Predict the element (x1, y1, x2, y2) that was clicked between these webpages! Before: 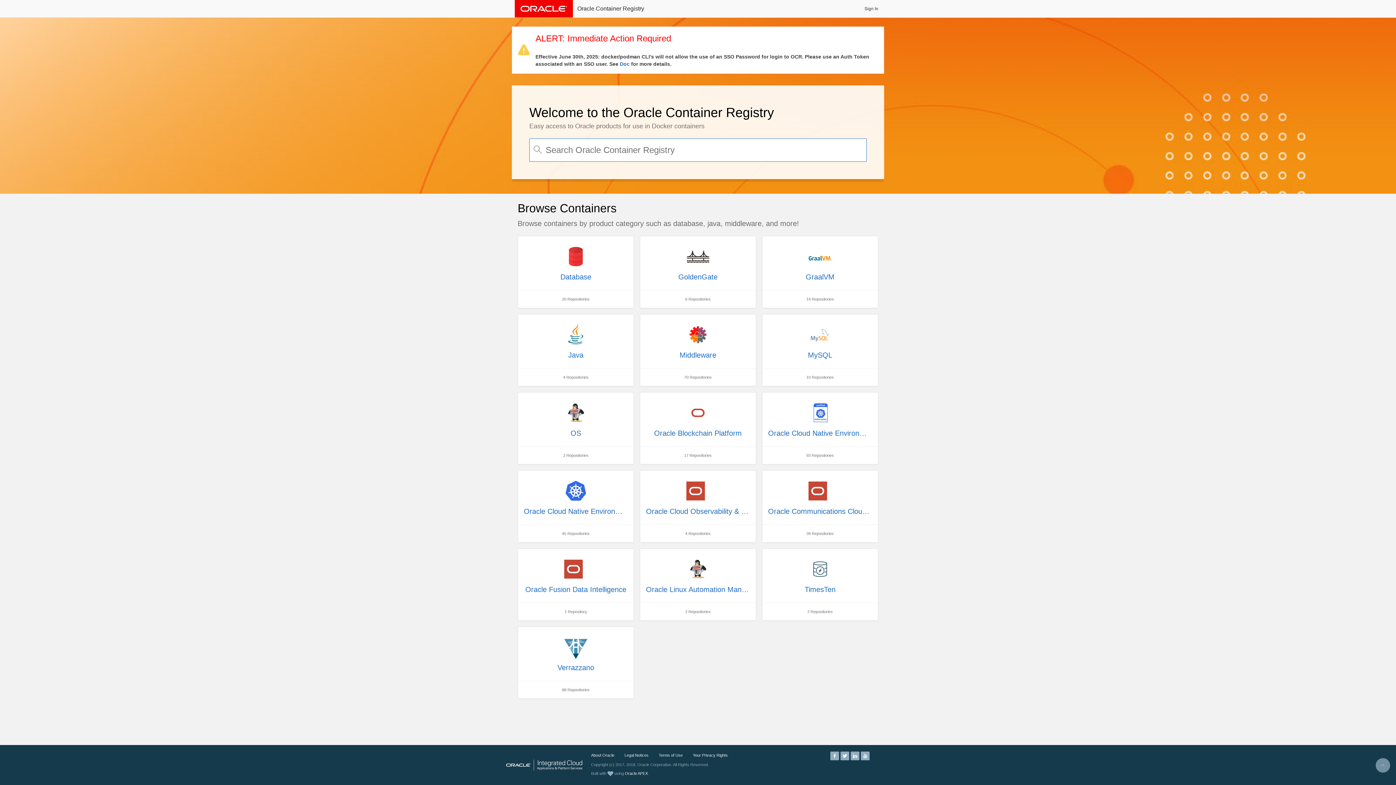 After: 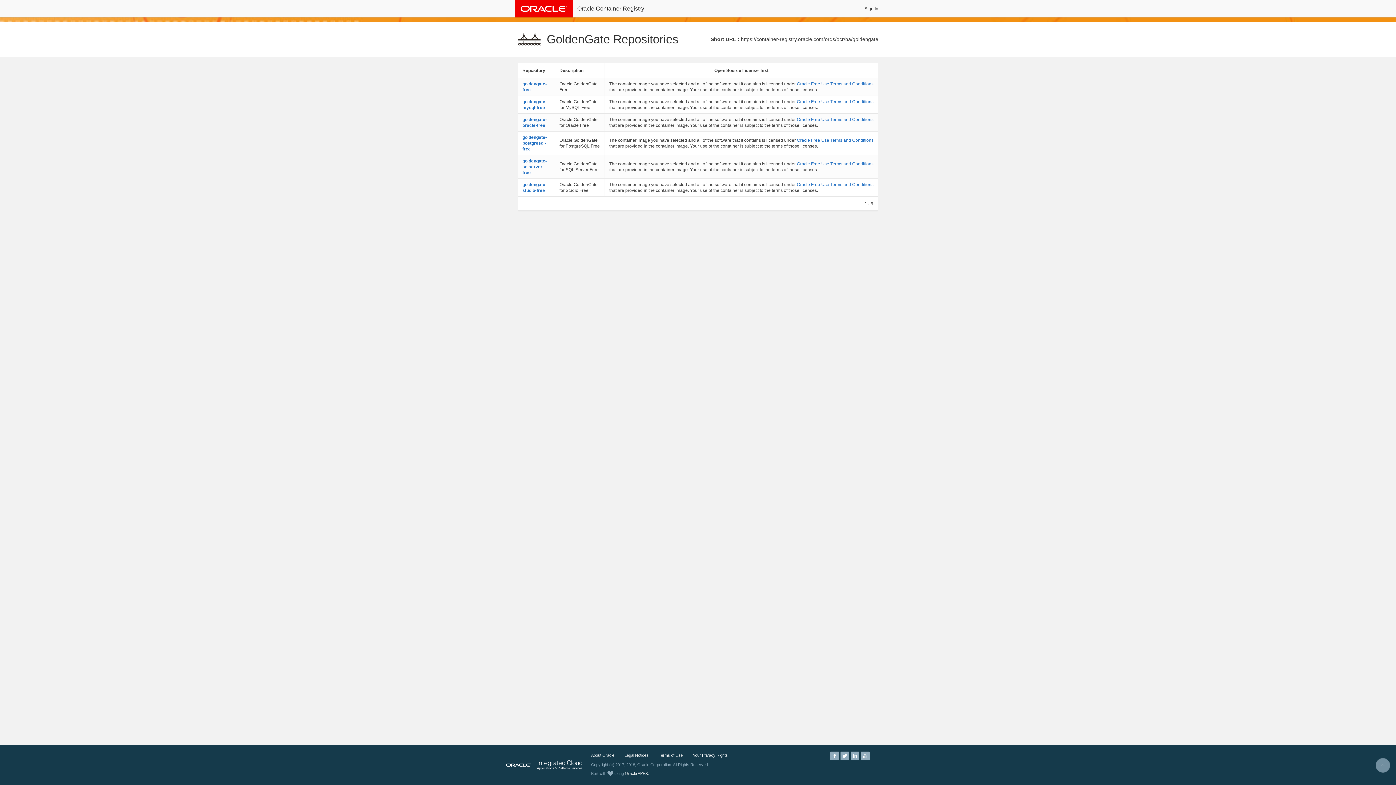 Action: bbox: (639, 236, 756, 308) label: GoldenGate
6 Repositories